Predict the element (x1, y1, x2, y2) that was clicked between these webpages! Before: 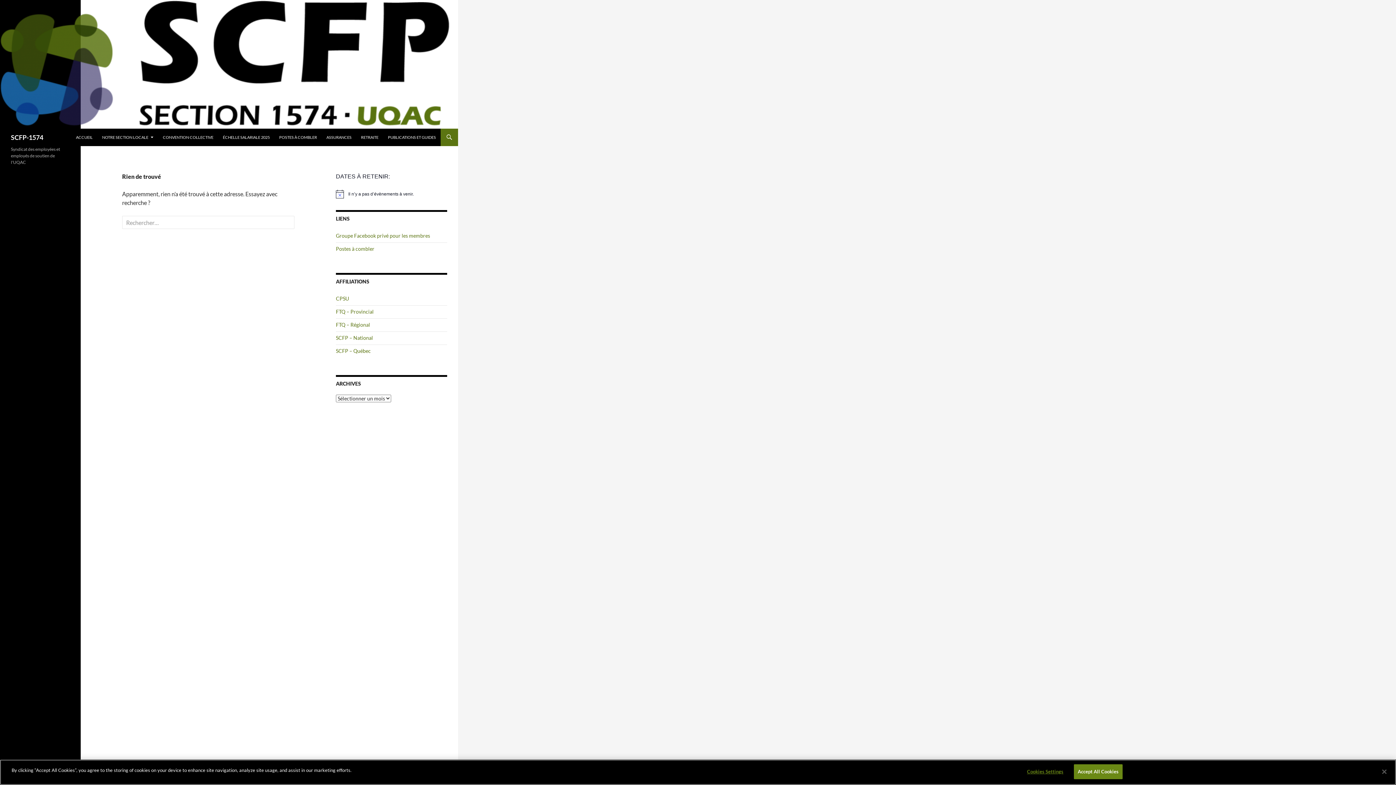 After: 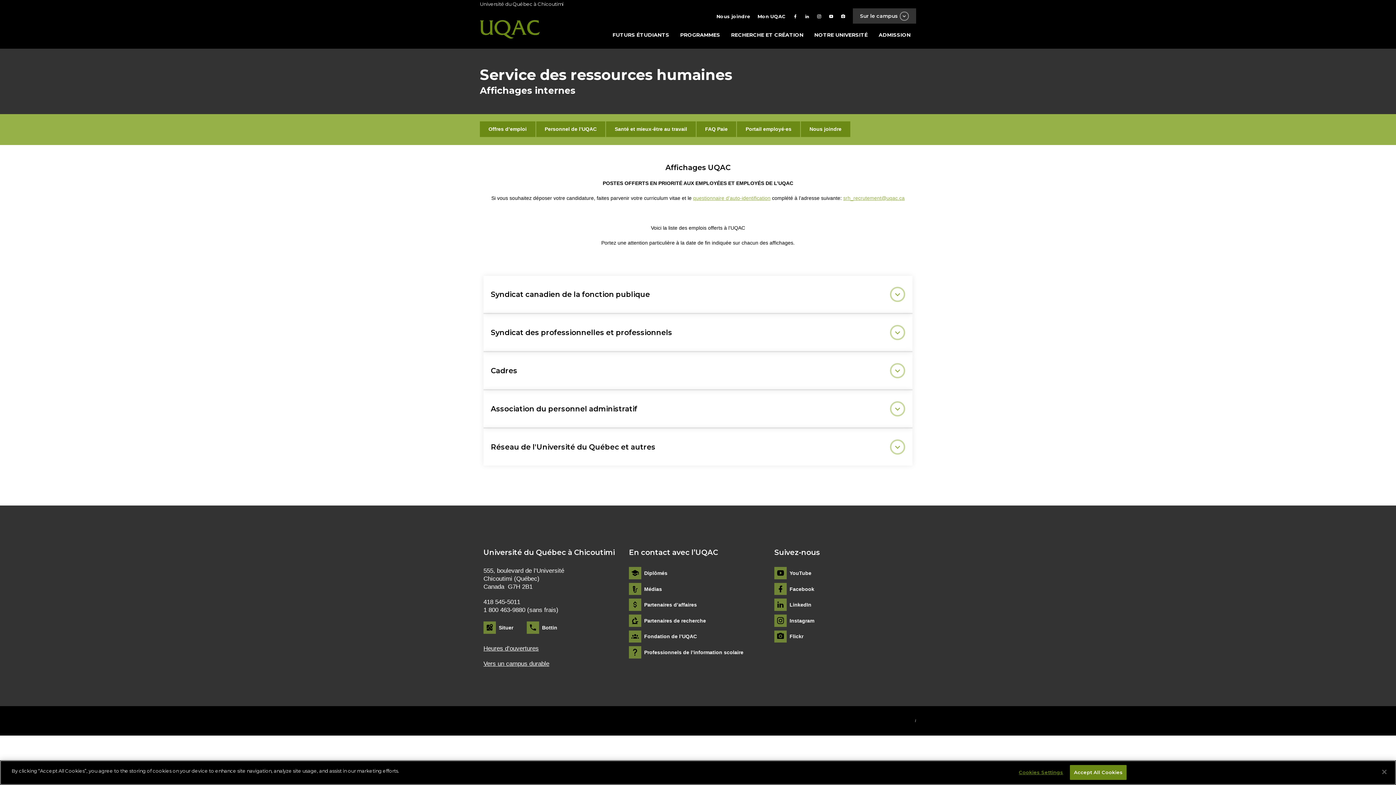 Action: bbox: (274, 128, 321, 146) label: POSTES À COMBLER